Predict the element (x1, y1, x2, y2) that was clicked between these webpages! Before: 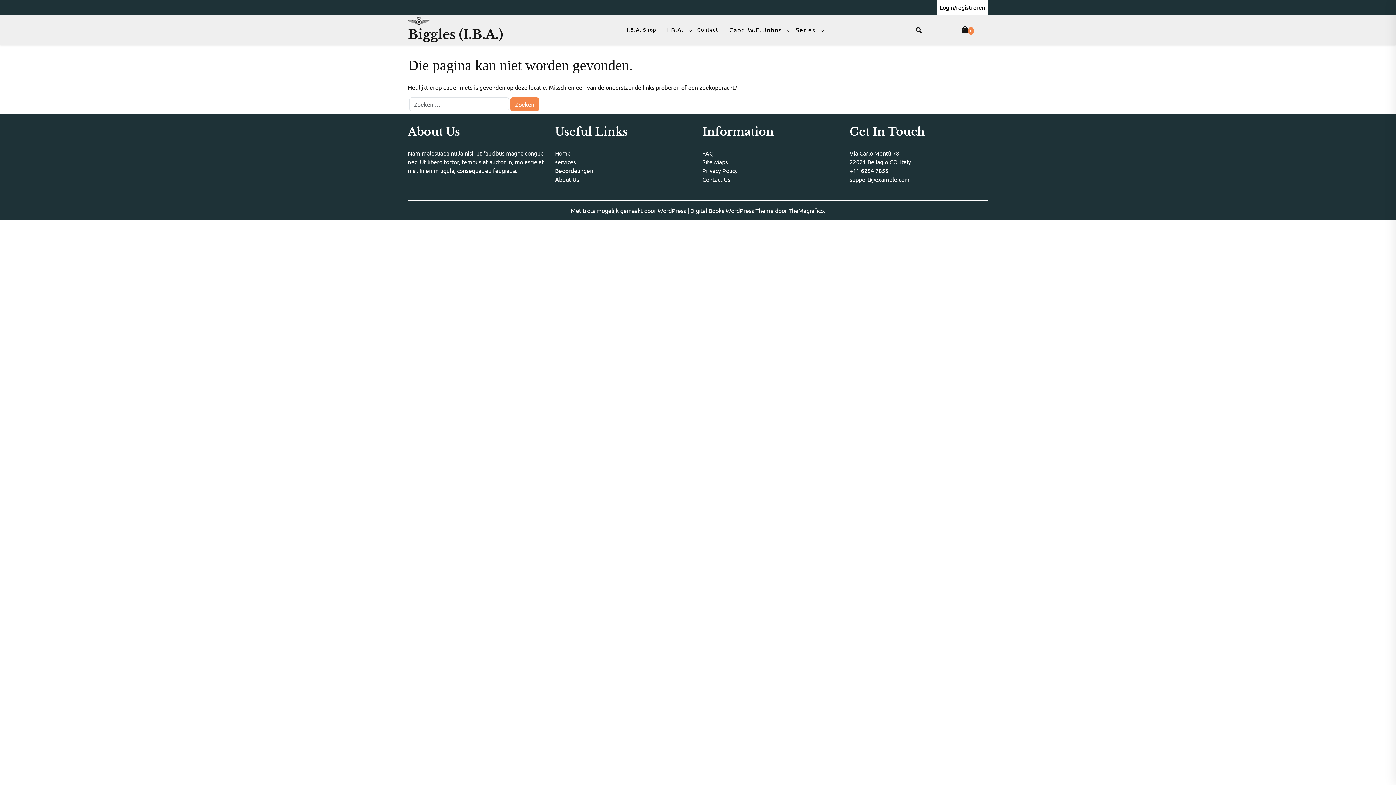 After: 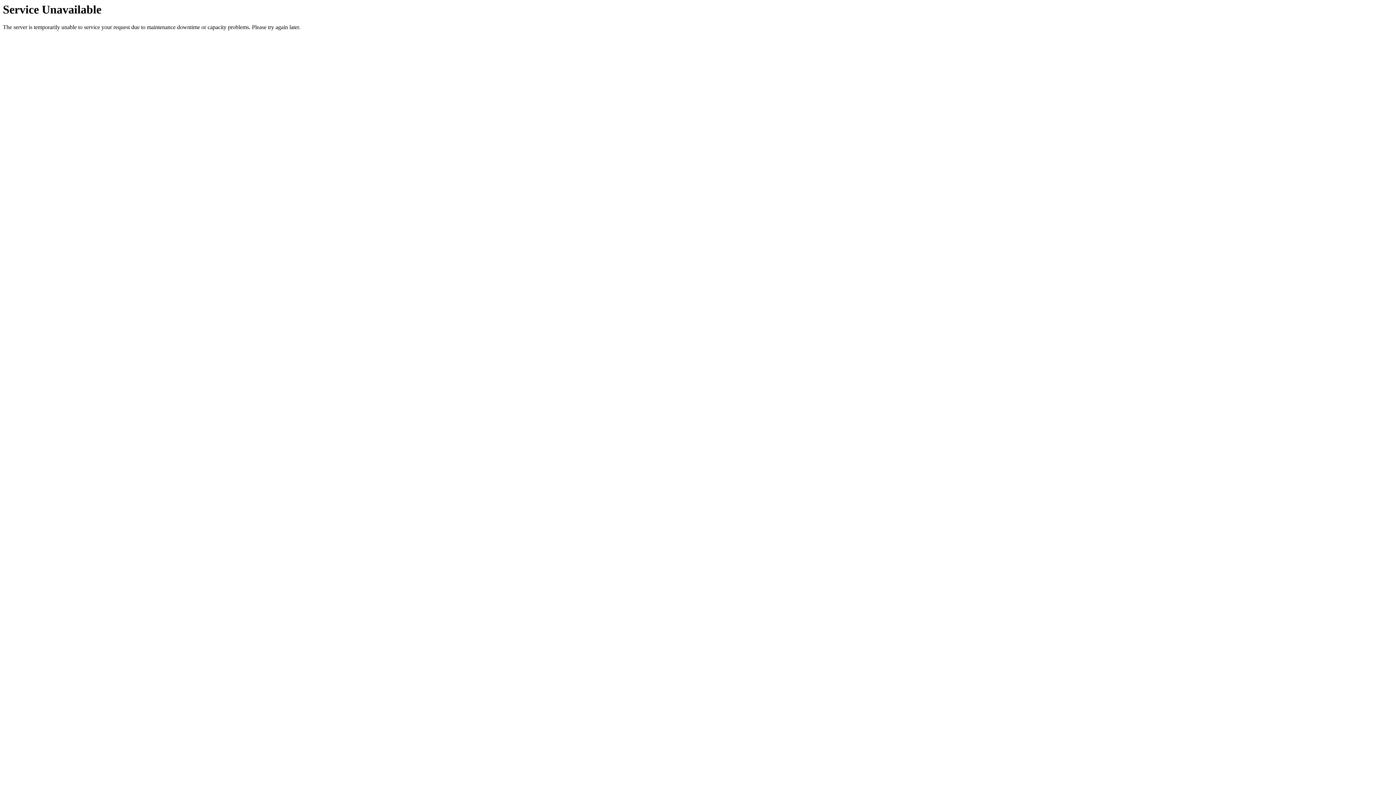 Action: label: I.B.A. Shop bbox: (621, 22, 661, 37)